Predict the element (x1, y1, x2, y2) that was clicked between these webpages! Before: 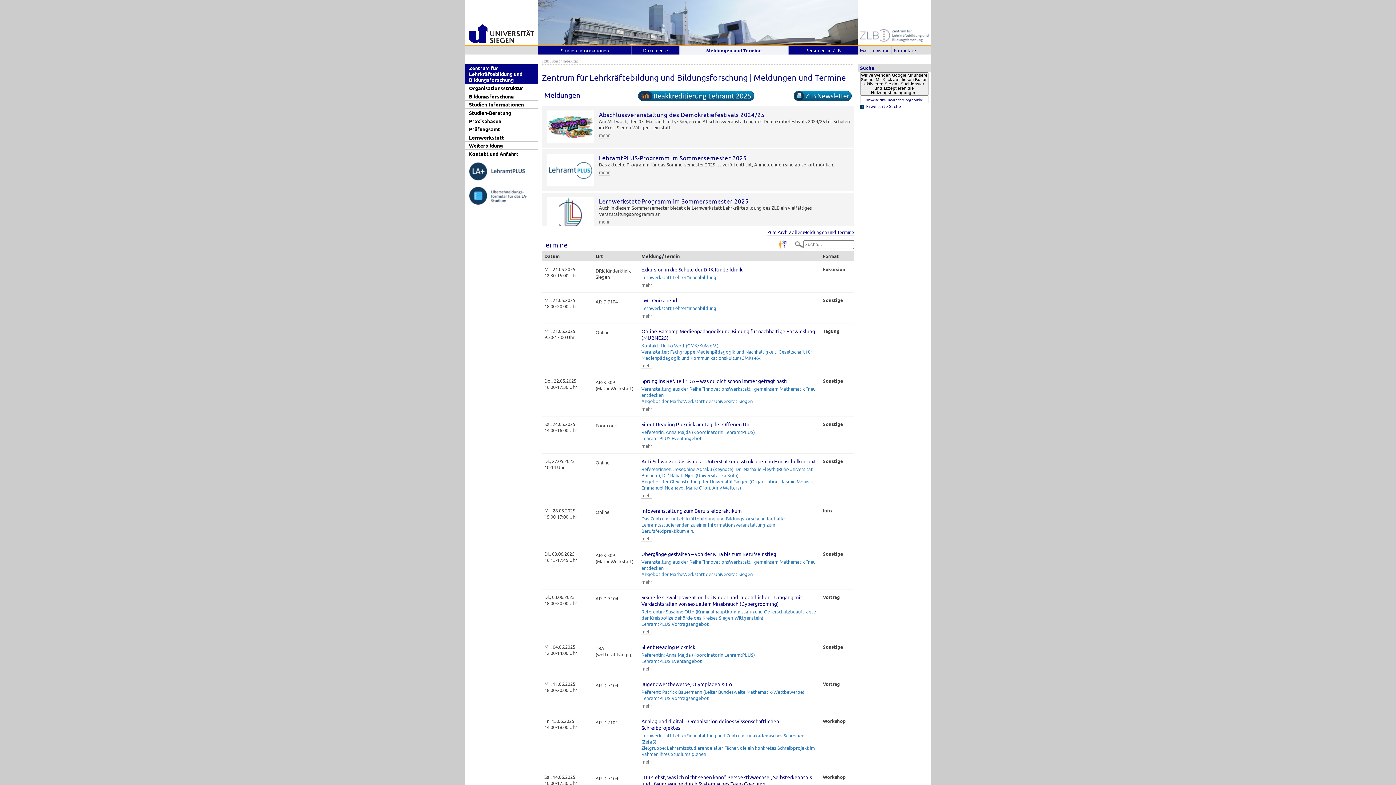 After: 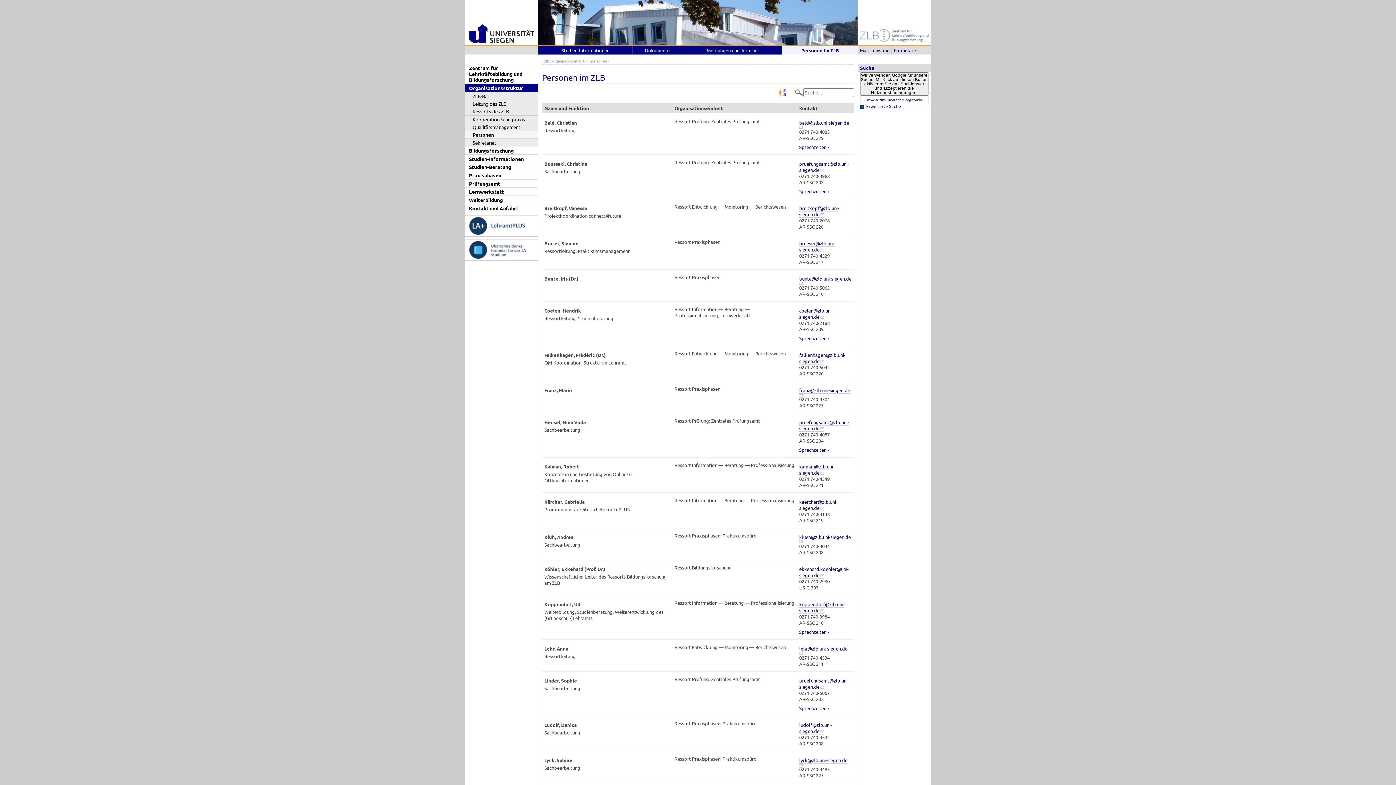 Action: bbox: (788, 46, 857, 54) label: Personen im ZLB